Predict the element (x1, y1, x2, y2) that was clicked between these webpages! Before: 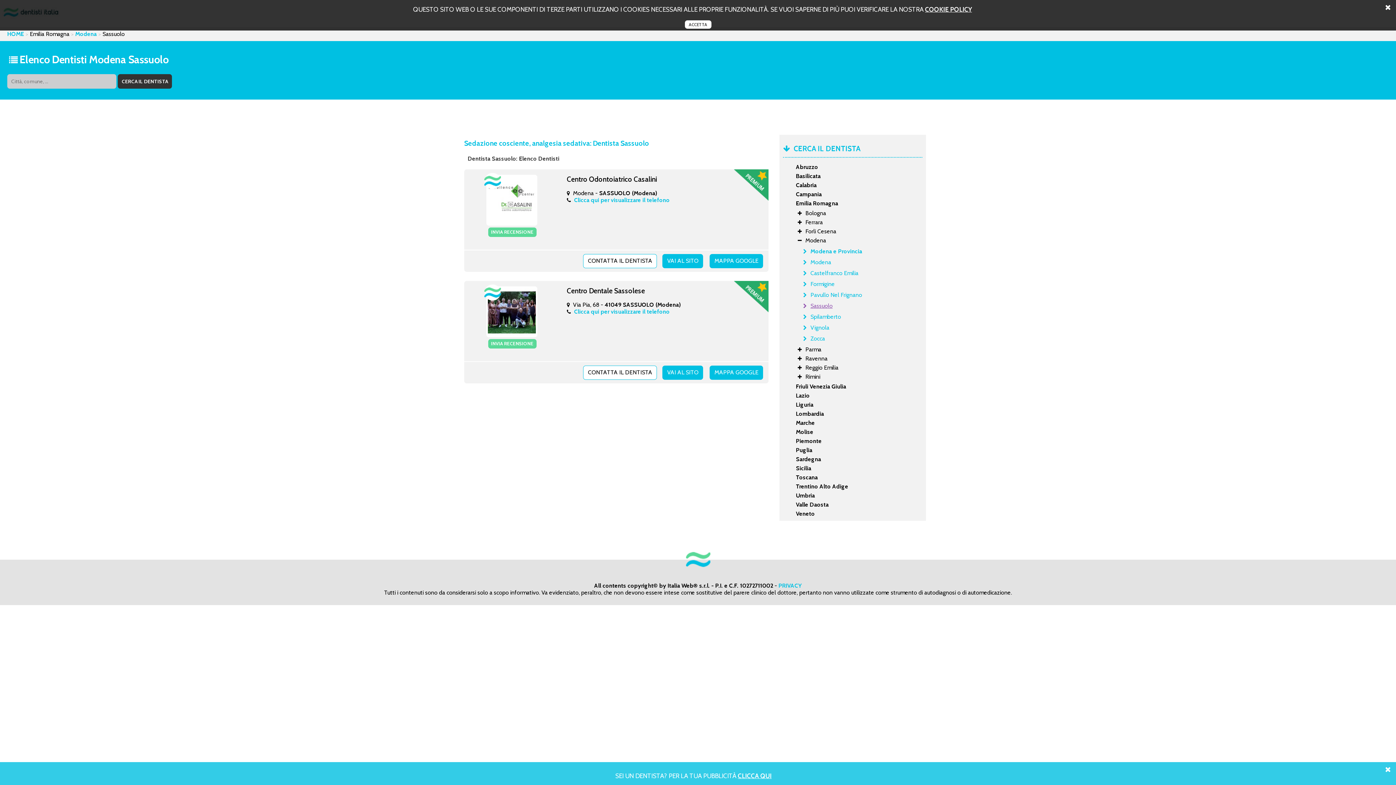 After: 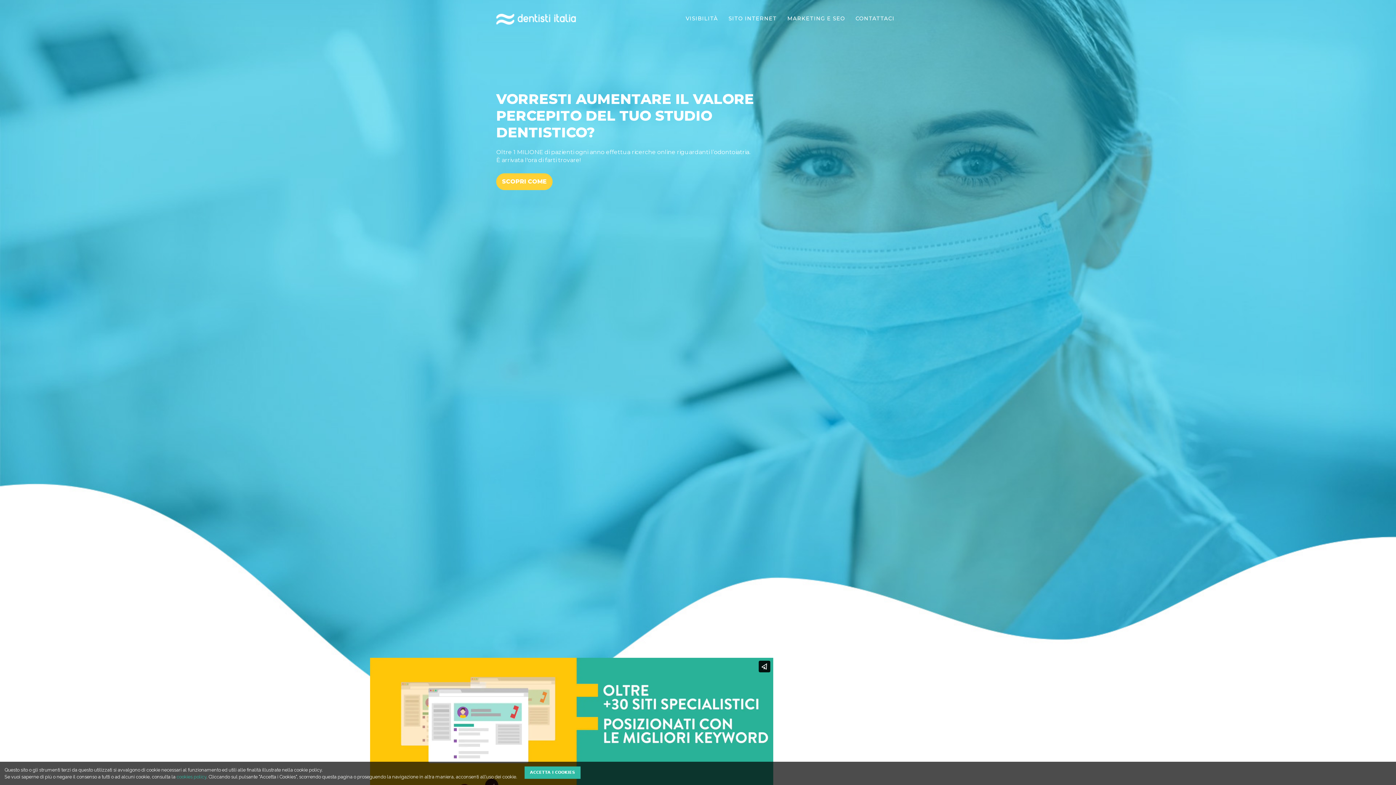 Action: bbox: (738, 772, 771, 780) label: CLICCA QUI